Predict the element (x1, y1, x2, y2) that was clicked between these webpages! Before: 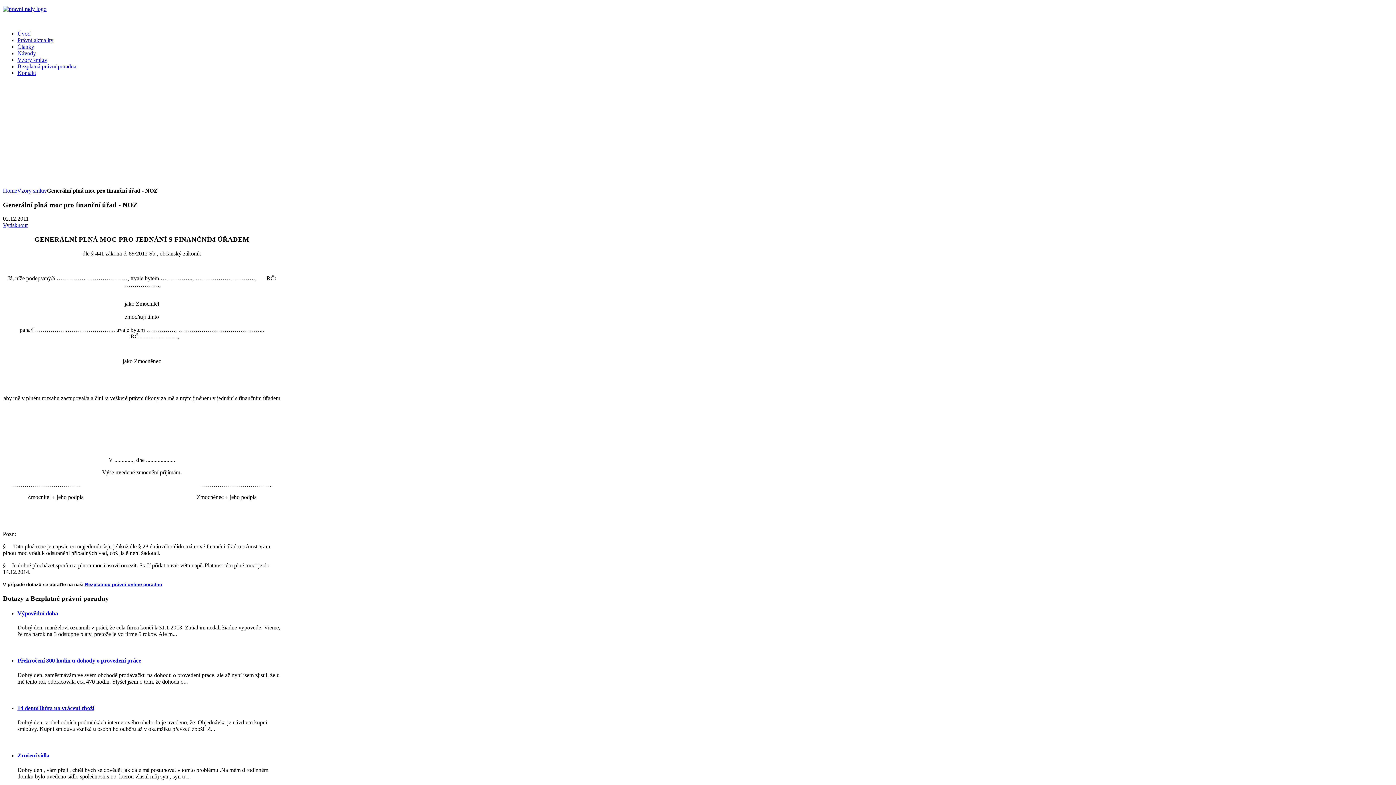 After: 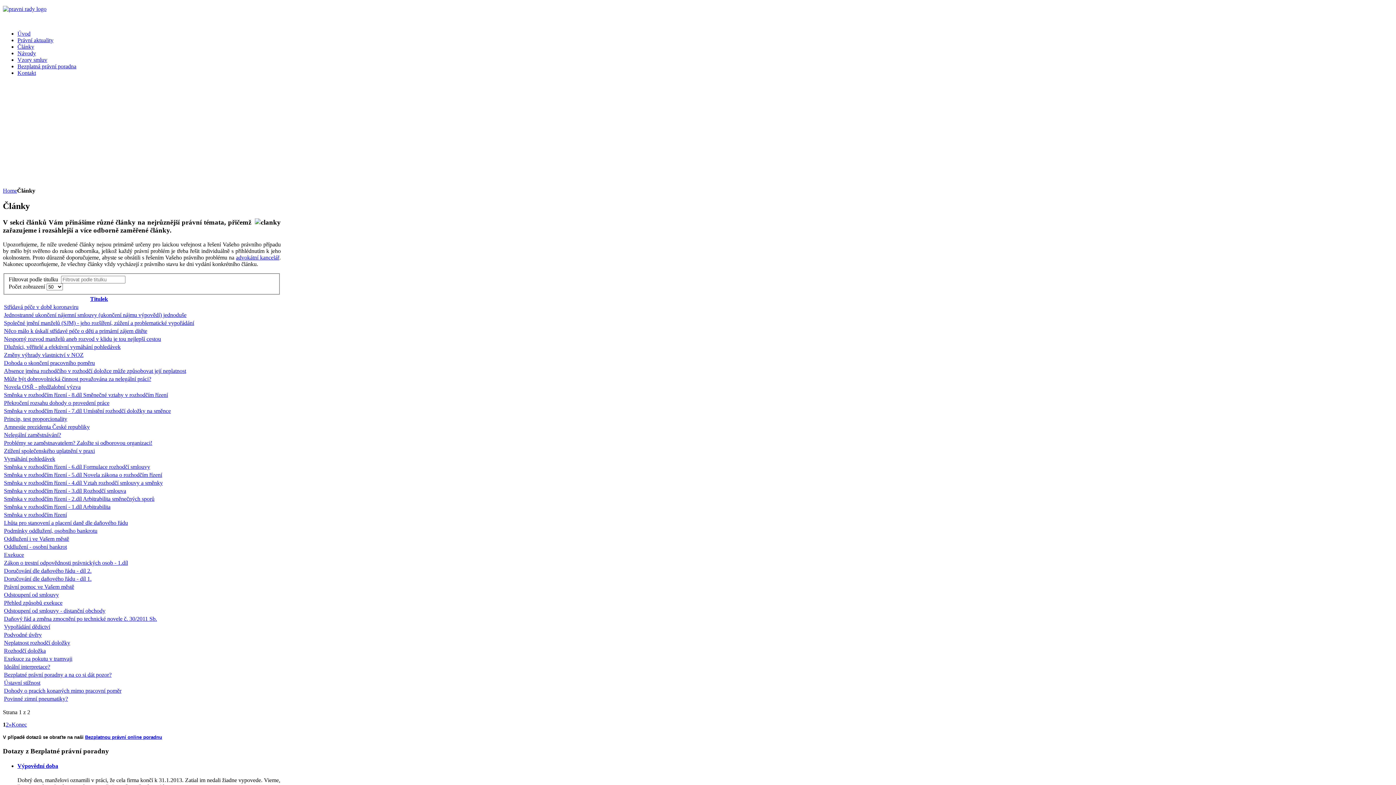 Action: bbox: (17, 43, 34, 49) label: Články